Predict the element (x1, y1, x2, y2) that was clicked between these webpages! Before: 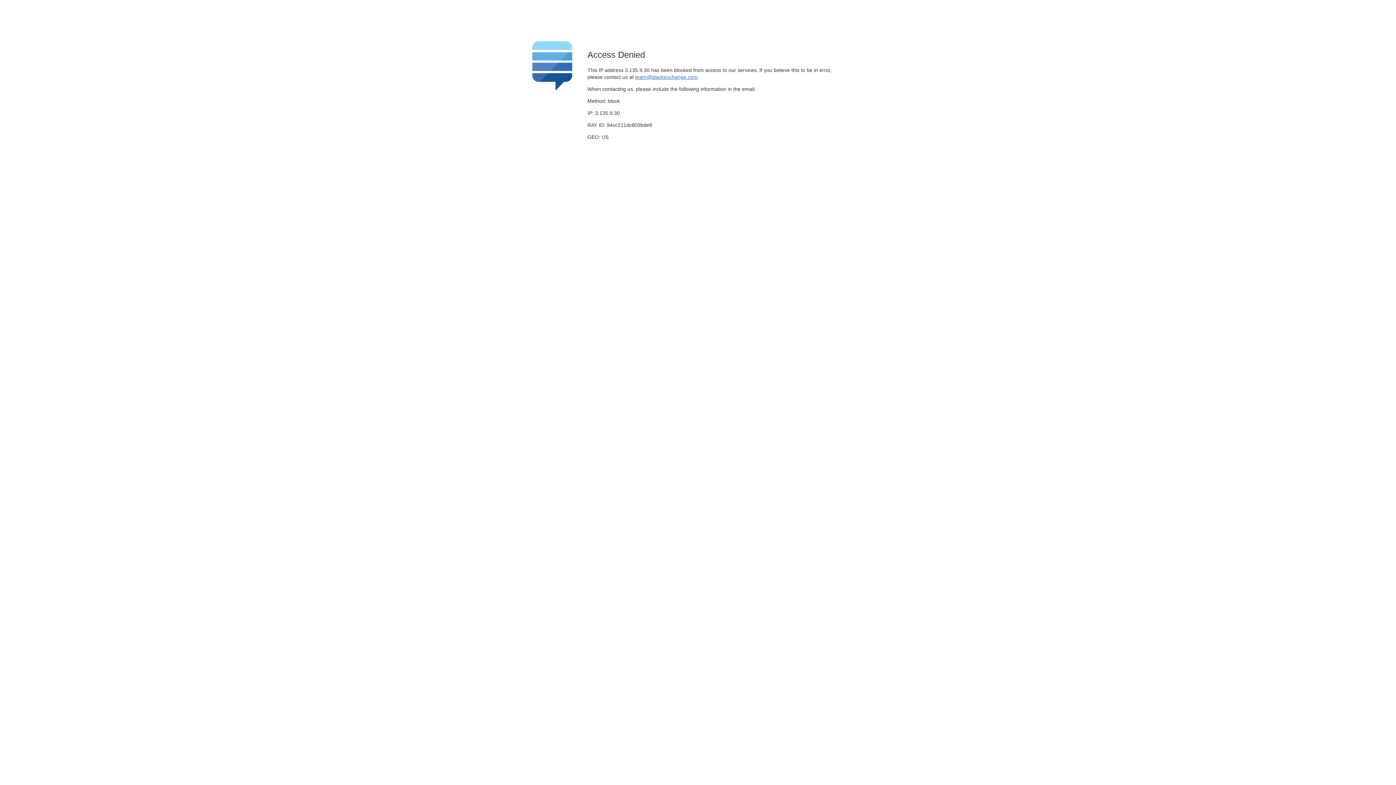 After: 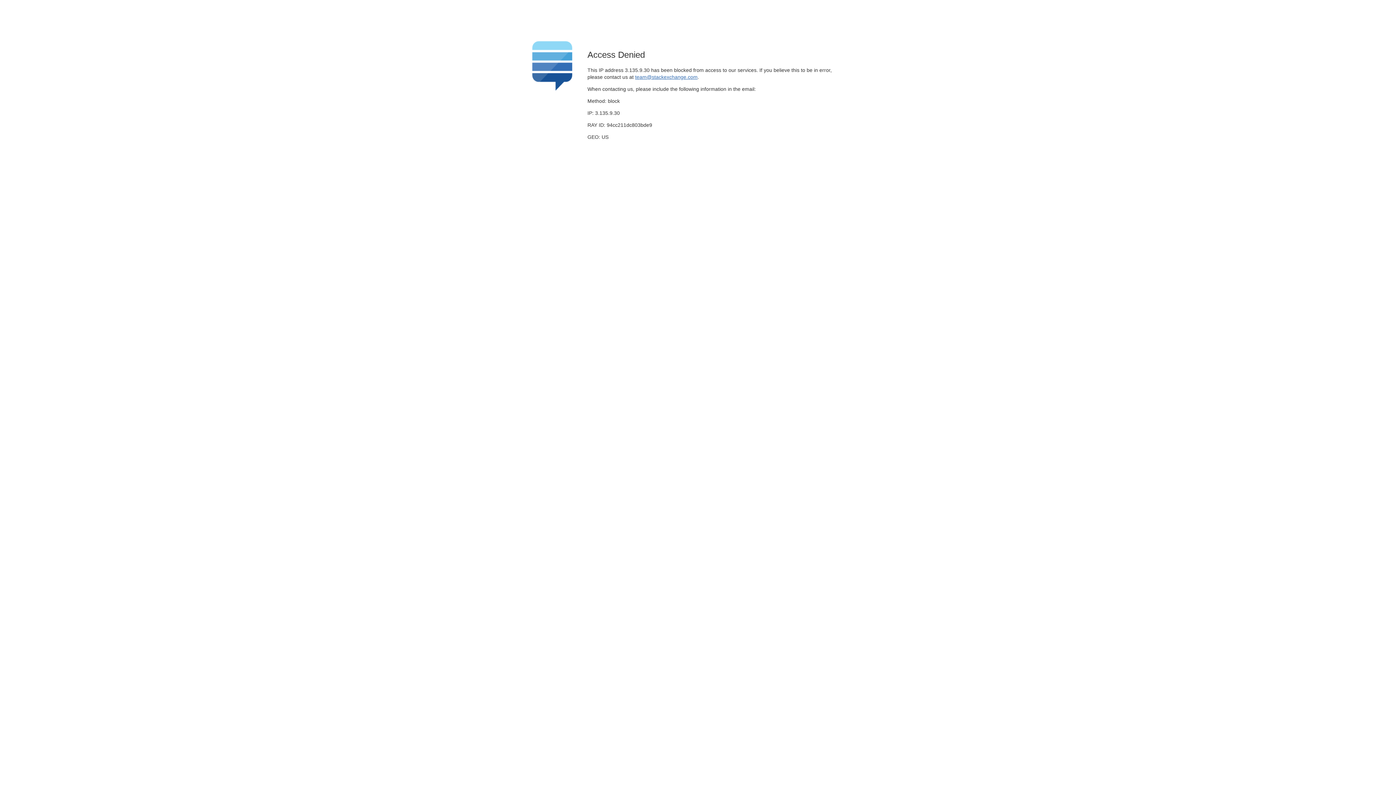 Action: bbox: (635, 74, 697, 79) label: team@stackexchange.com